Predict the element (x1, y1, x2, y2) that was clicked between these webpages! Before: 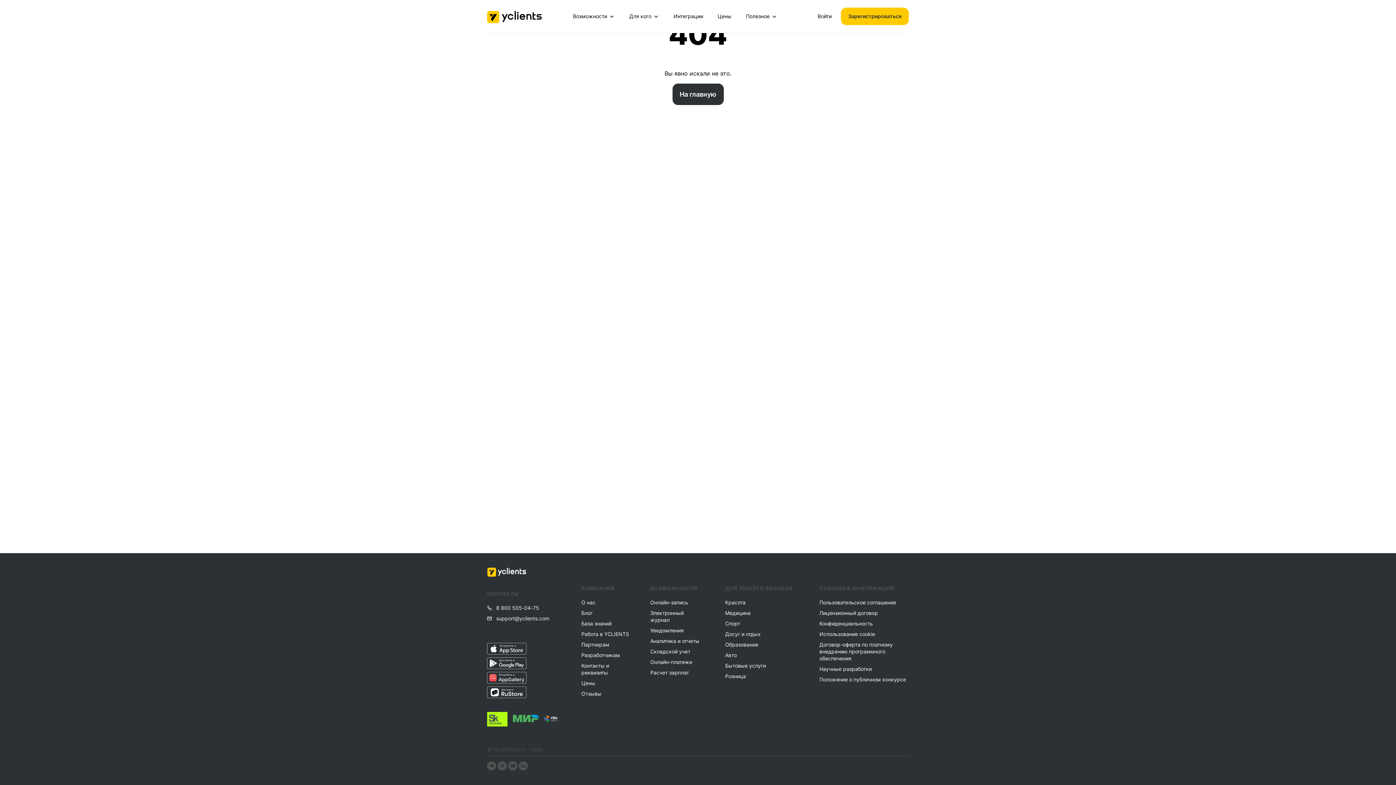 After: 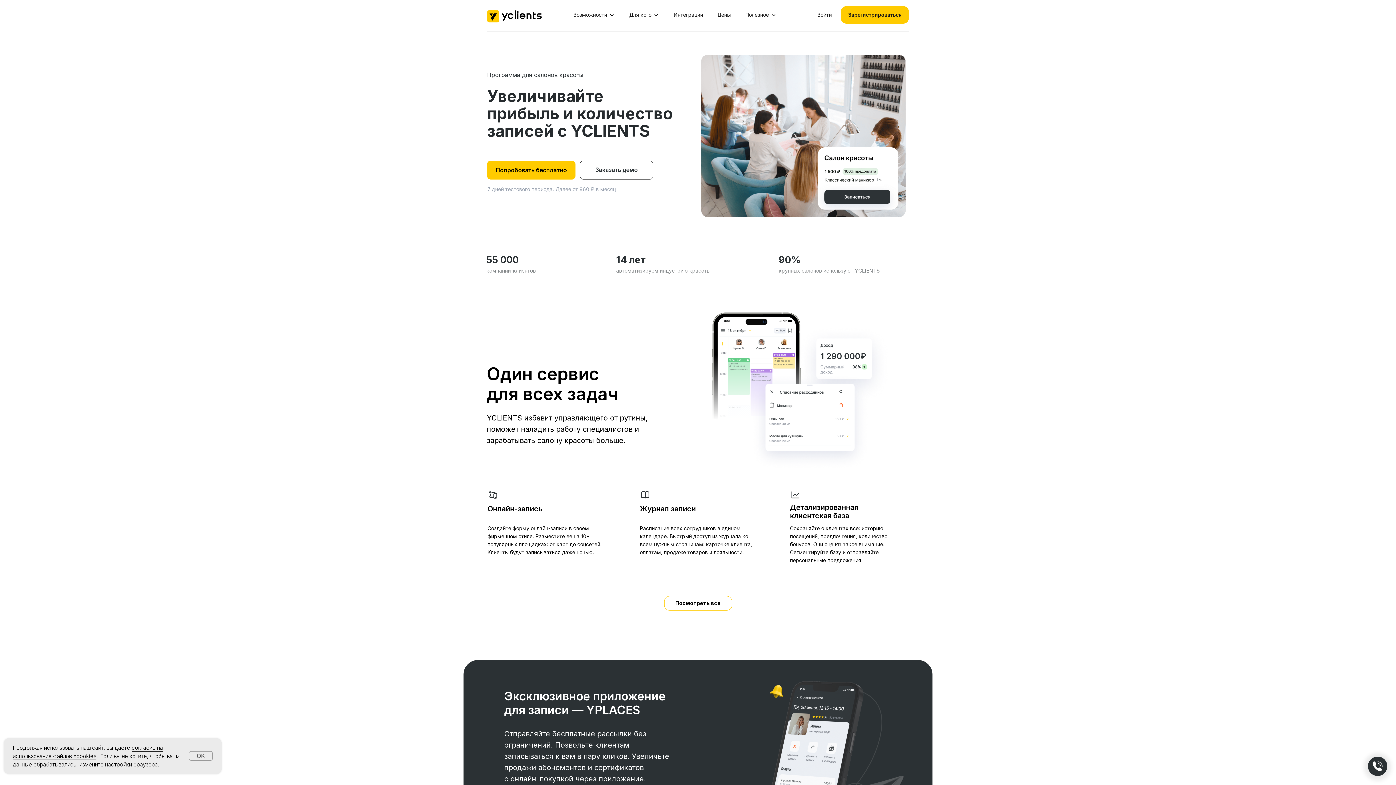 Action: label: Красота bbox: (725, 597, 797, 607)